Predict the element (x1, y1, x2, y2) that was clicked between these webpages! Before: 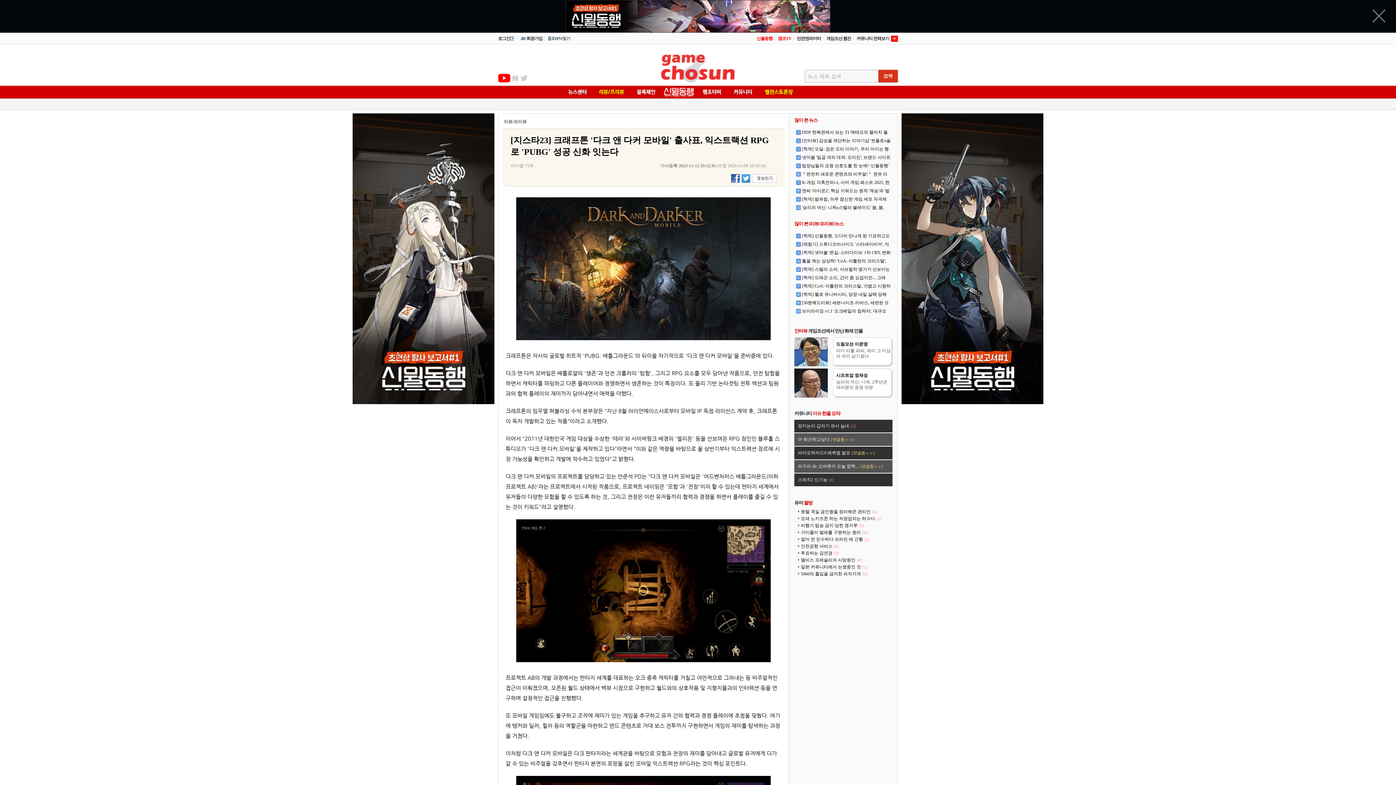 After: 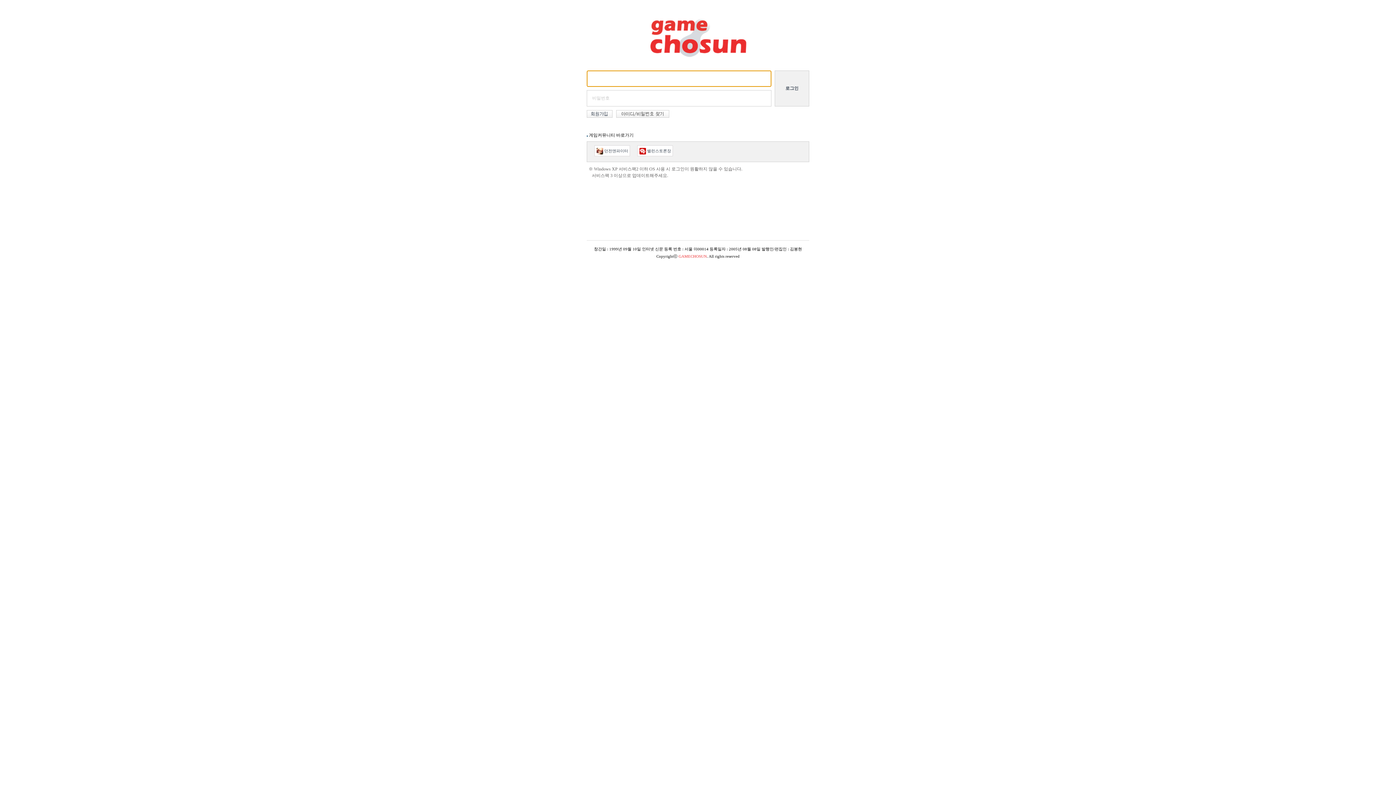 Action: bbox: (510, 35, 514, 40) label: 로그인